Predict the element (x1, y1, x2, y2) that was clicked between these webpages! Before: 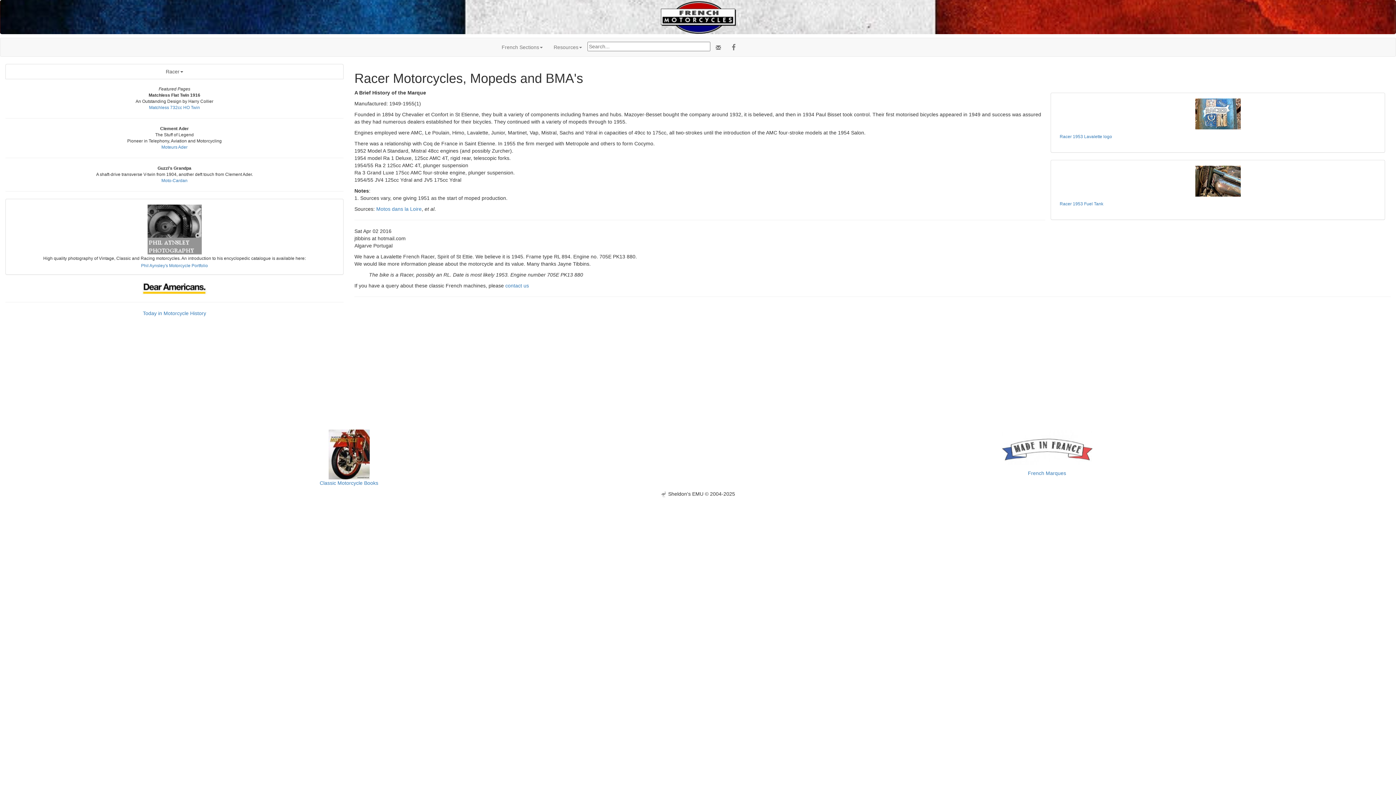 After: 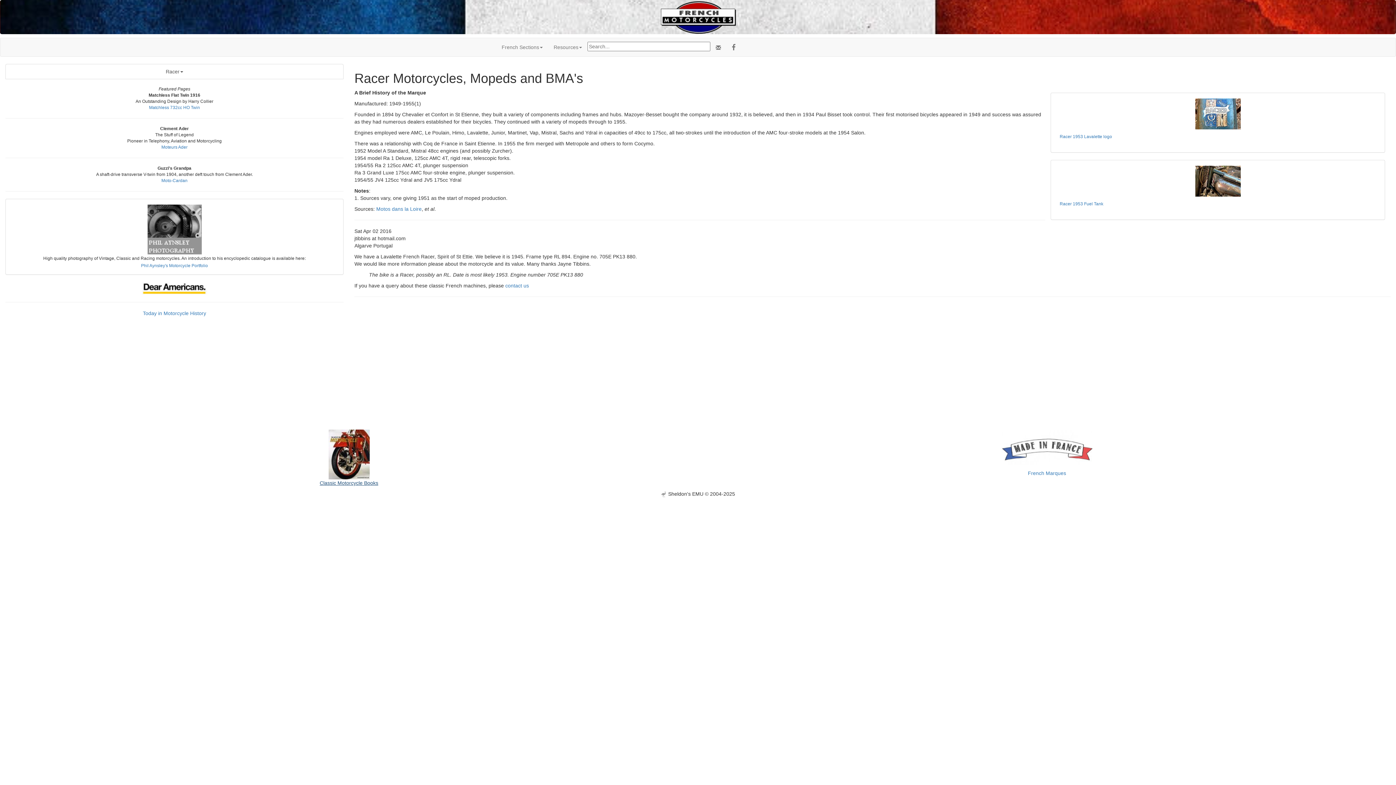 Action: label: Classic Motorcycle Books bbox: (319, 480, 378, 486)